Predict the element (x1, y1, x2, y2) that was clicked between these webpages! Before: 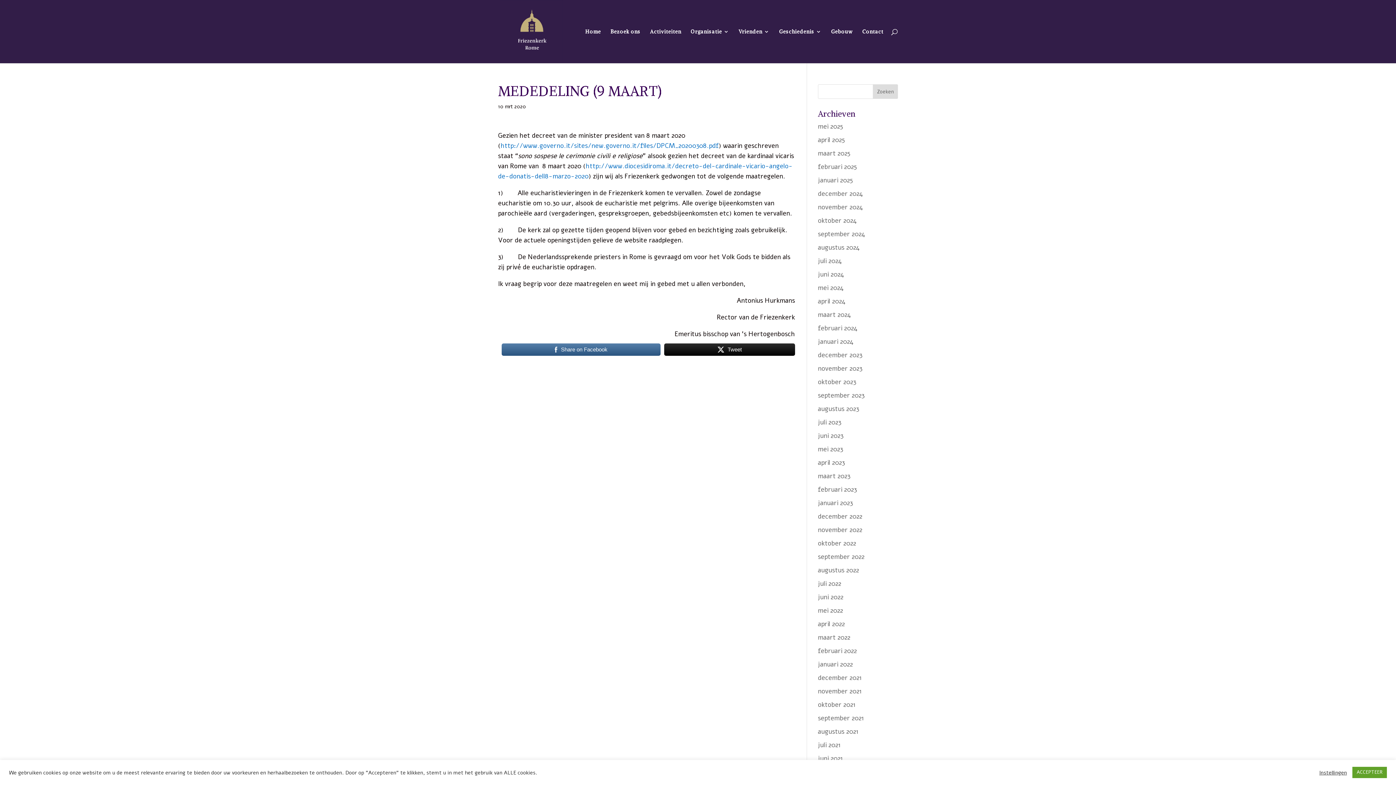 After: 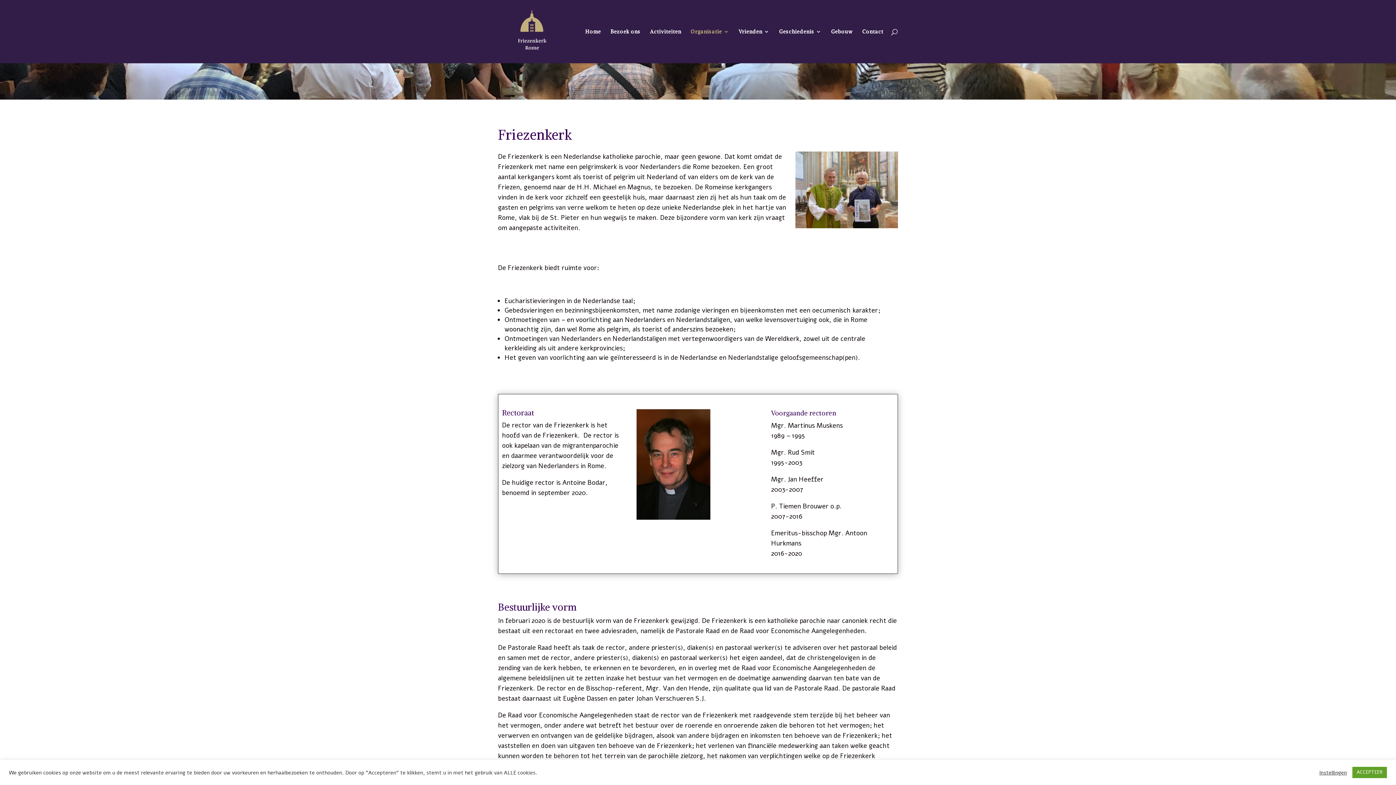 Action: label: Organisatie bbox: (690, 29, 729, 63)